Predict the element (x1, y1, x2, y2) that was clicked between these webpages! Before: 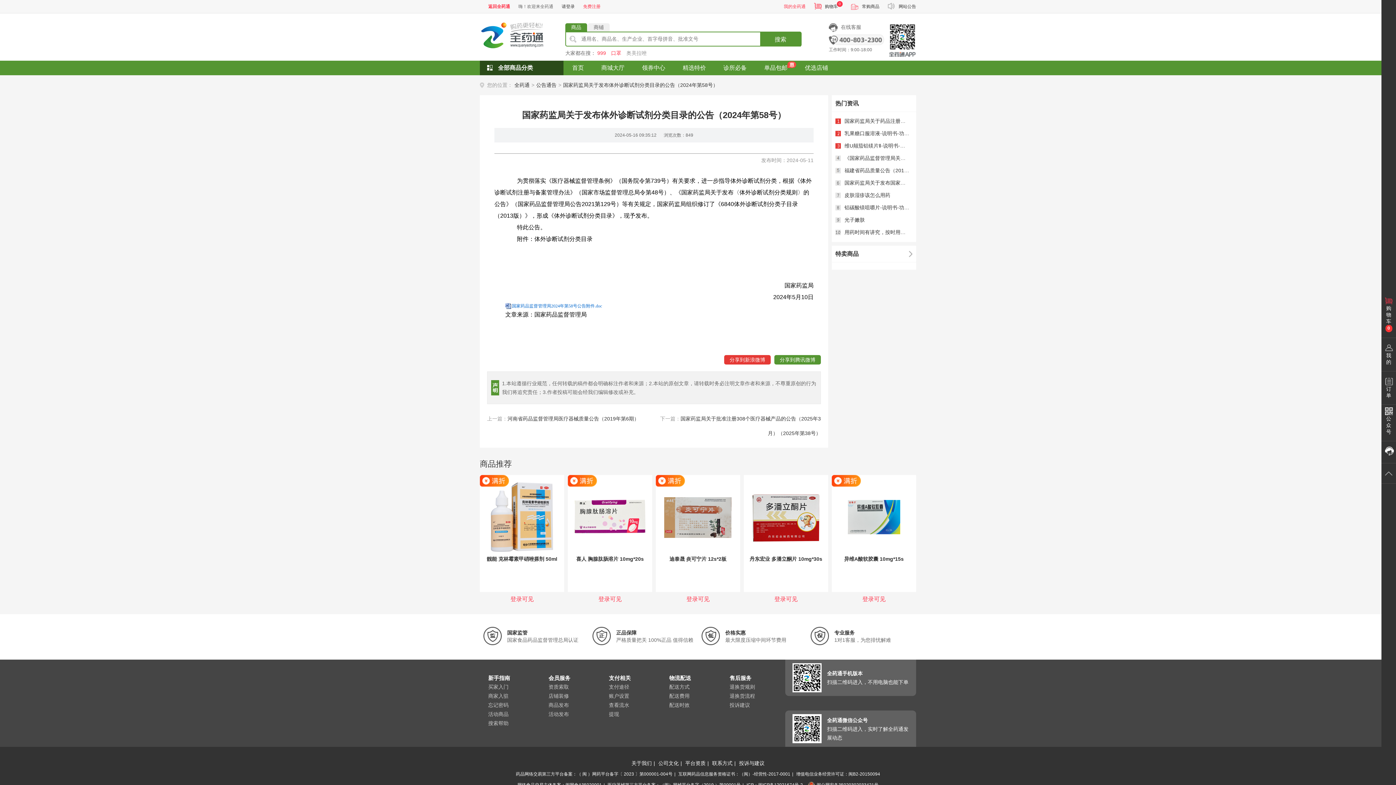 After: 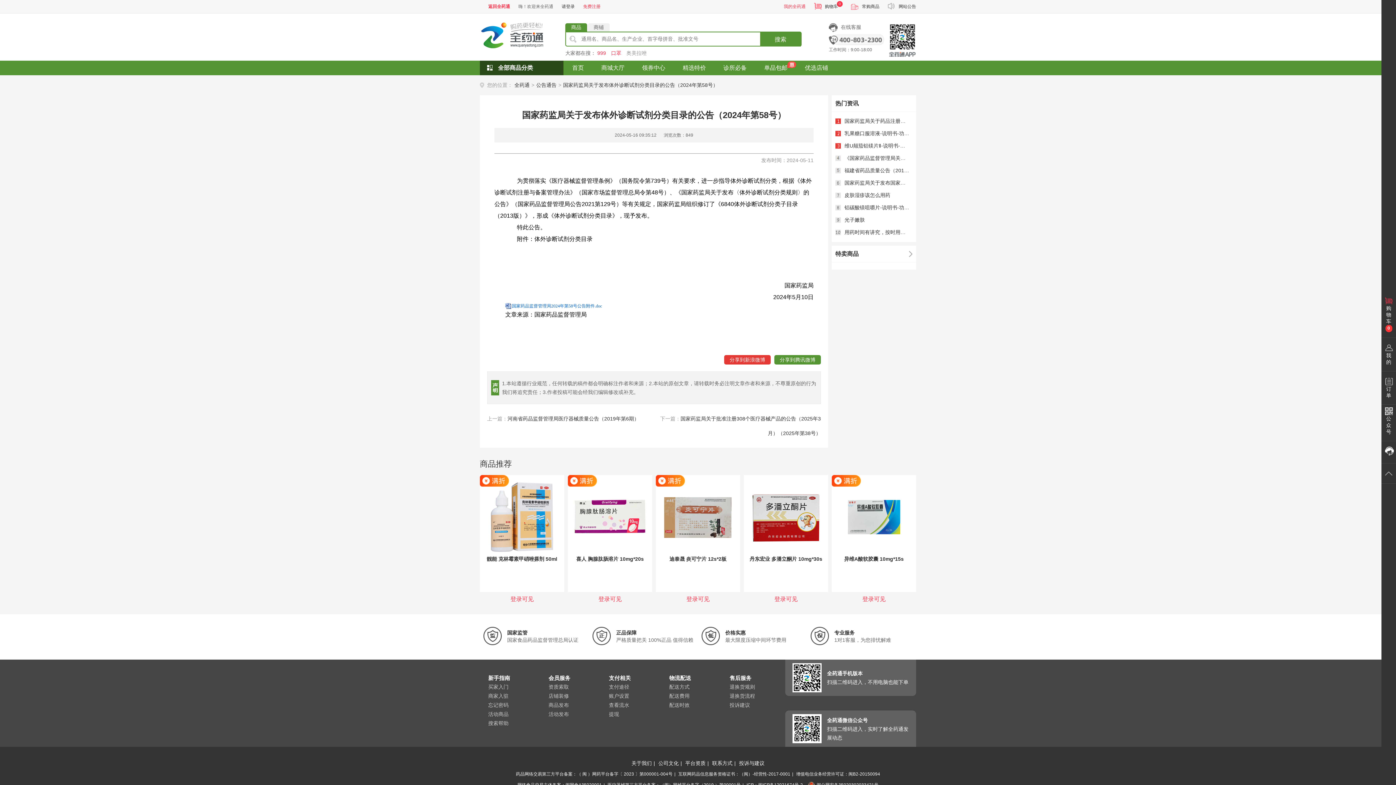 Action: label: 商家入驻 bbox: (488, 693, 508, 699)